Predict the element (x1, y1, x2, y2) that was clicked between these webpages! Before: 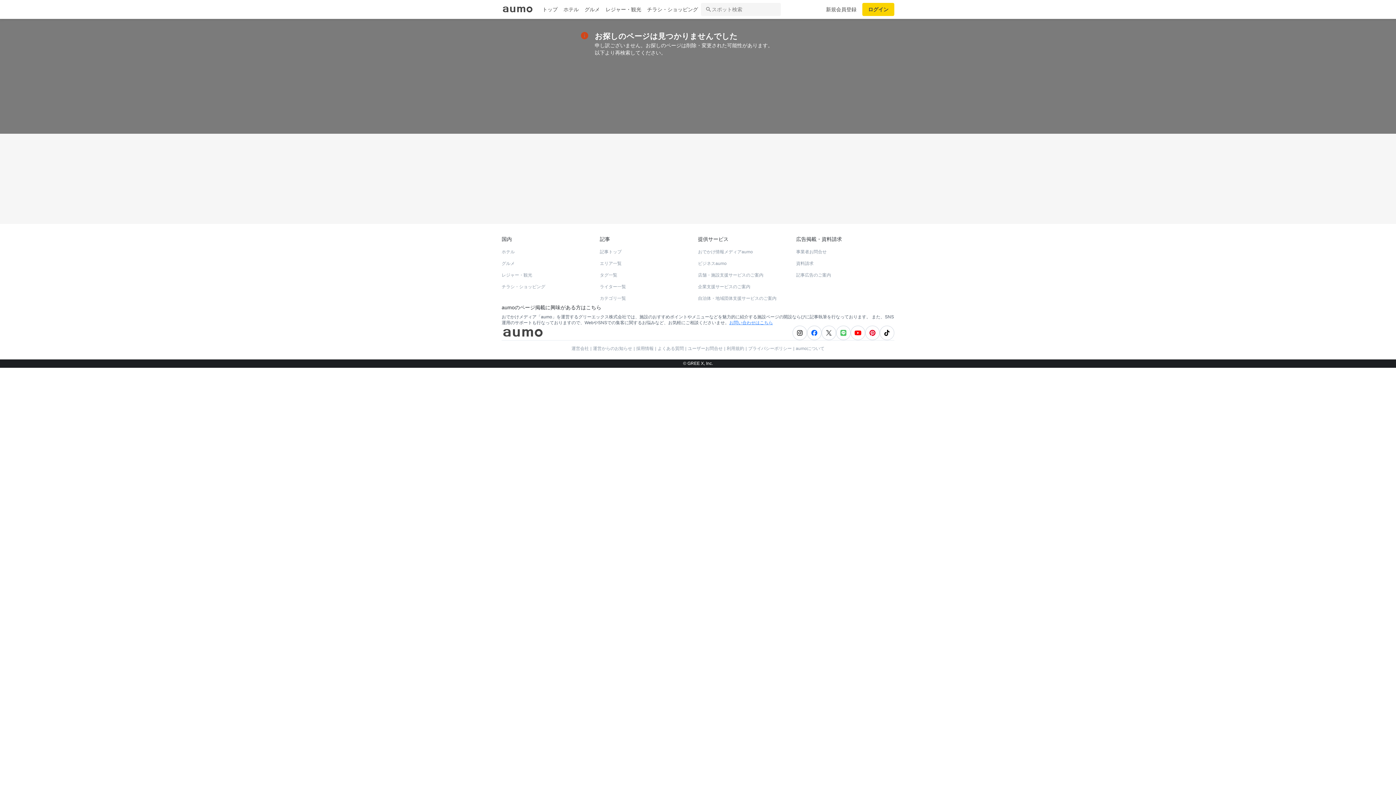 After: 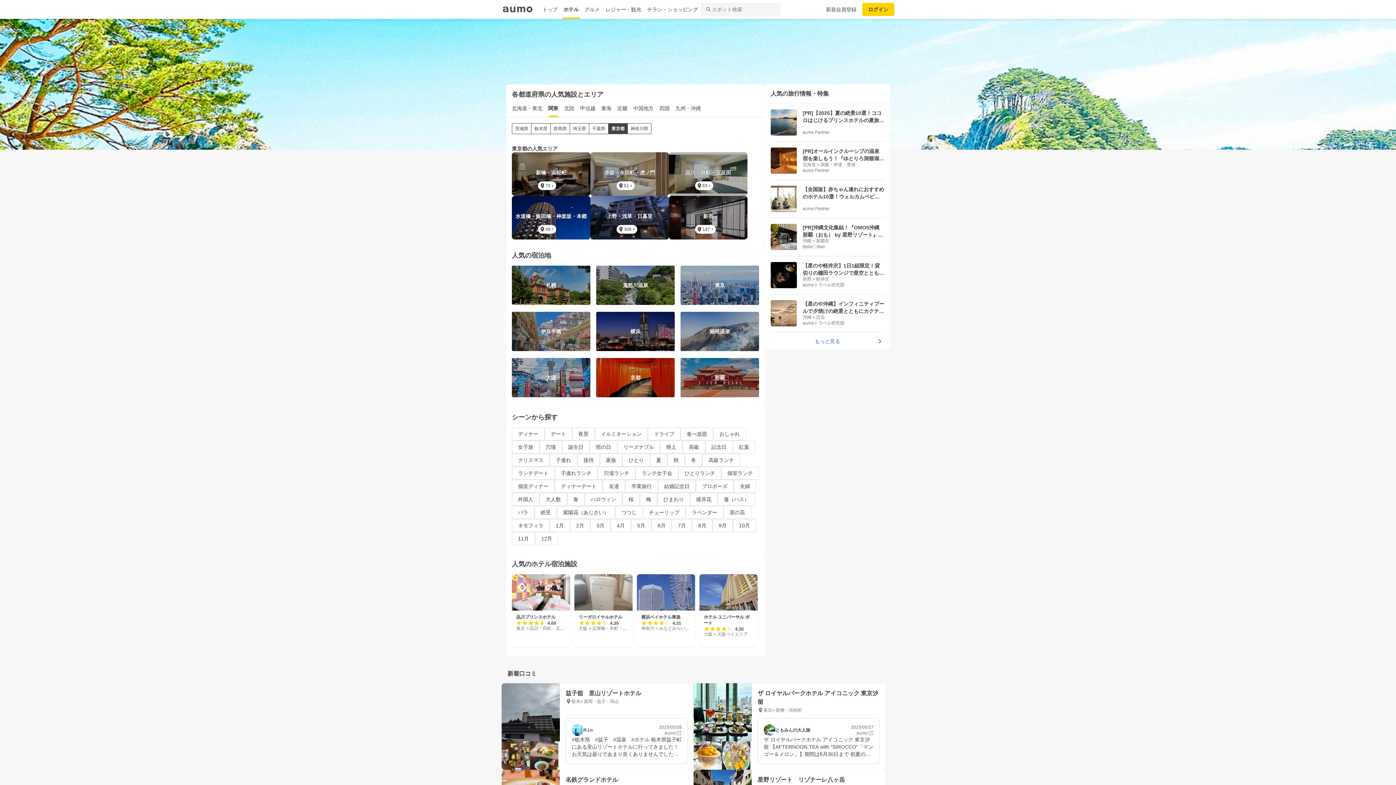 Action: bbox: (560, 0, 581, 18) label: ホテル